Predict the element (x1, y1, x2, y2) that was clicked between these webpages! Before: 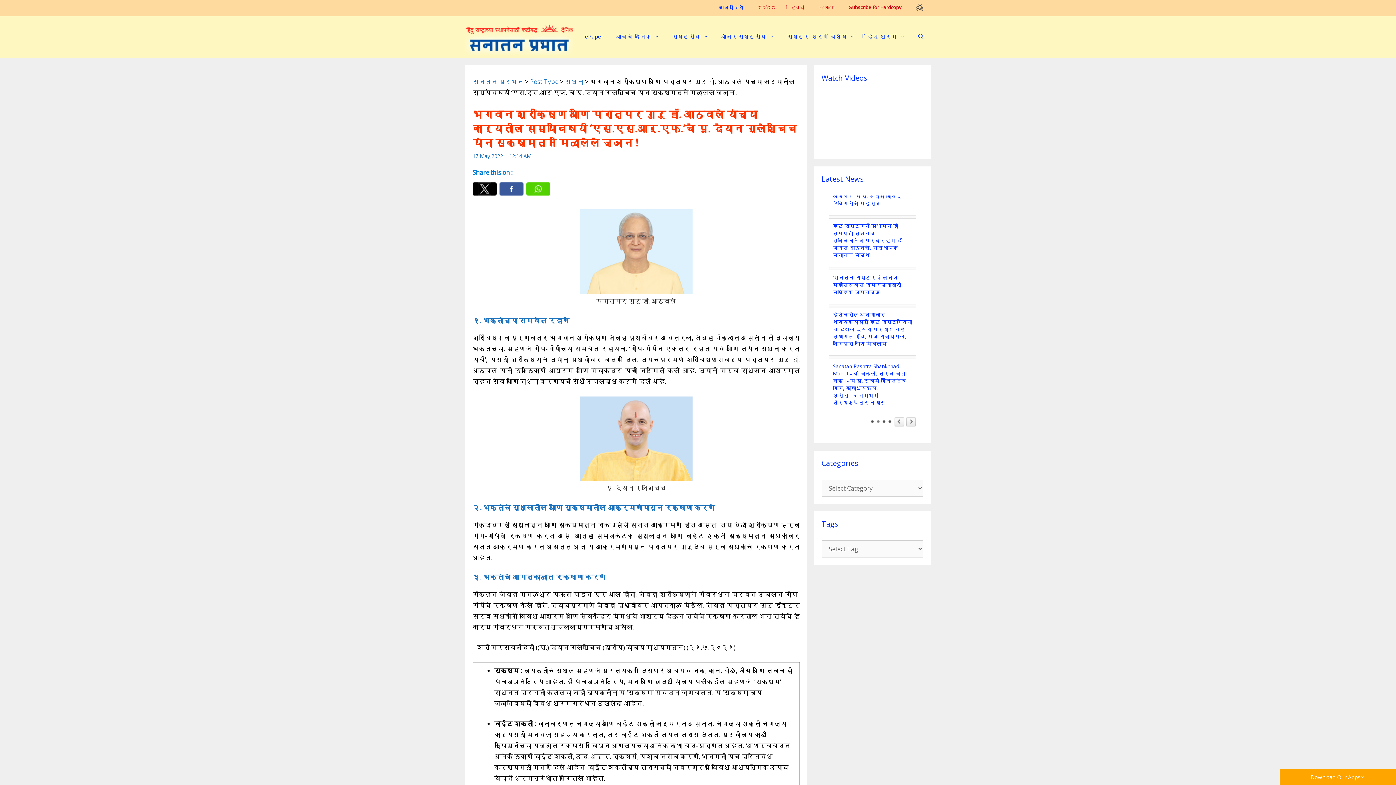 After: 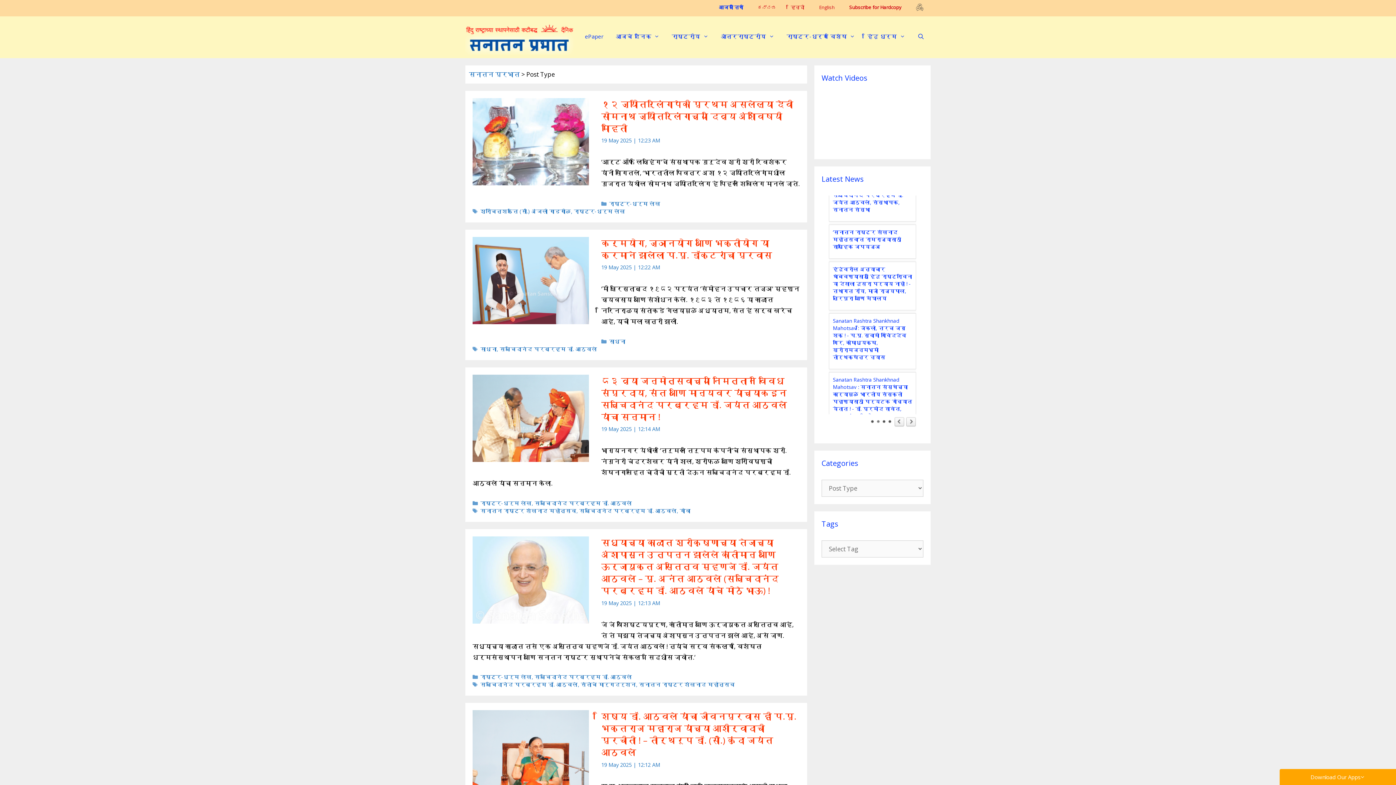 Action: bbox: (530, 77, 558, 85) label: Post Type